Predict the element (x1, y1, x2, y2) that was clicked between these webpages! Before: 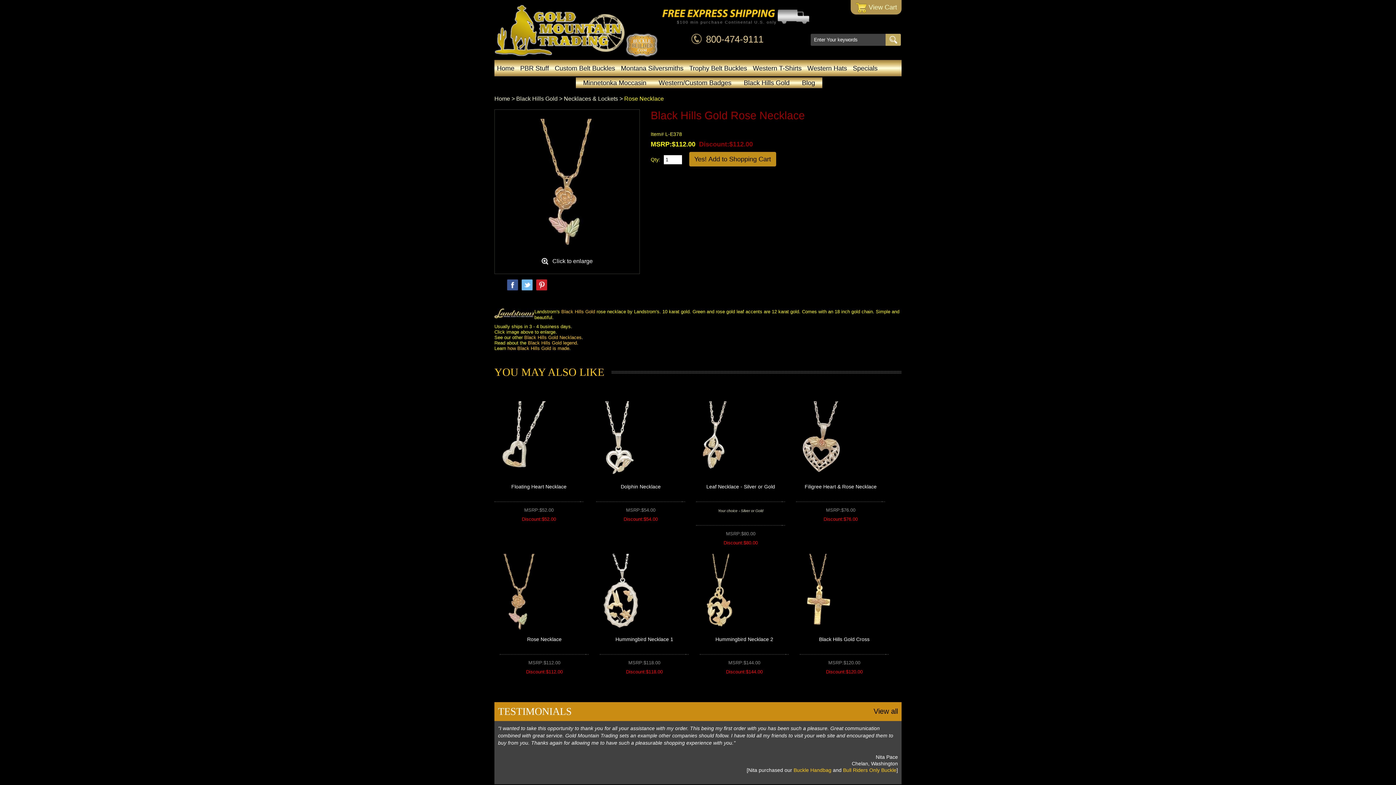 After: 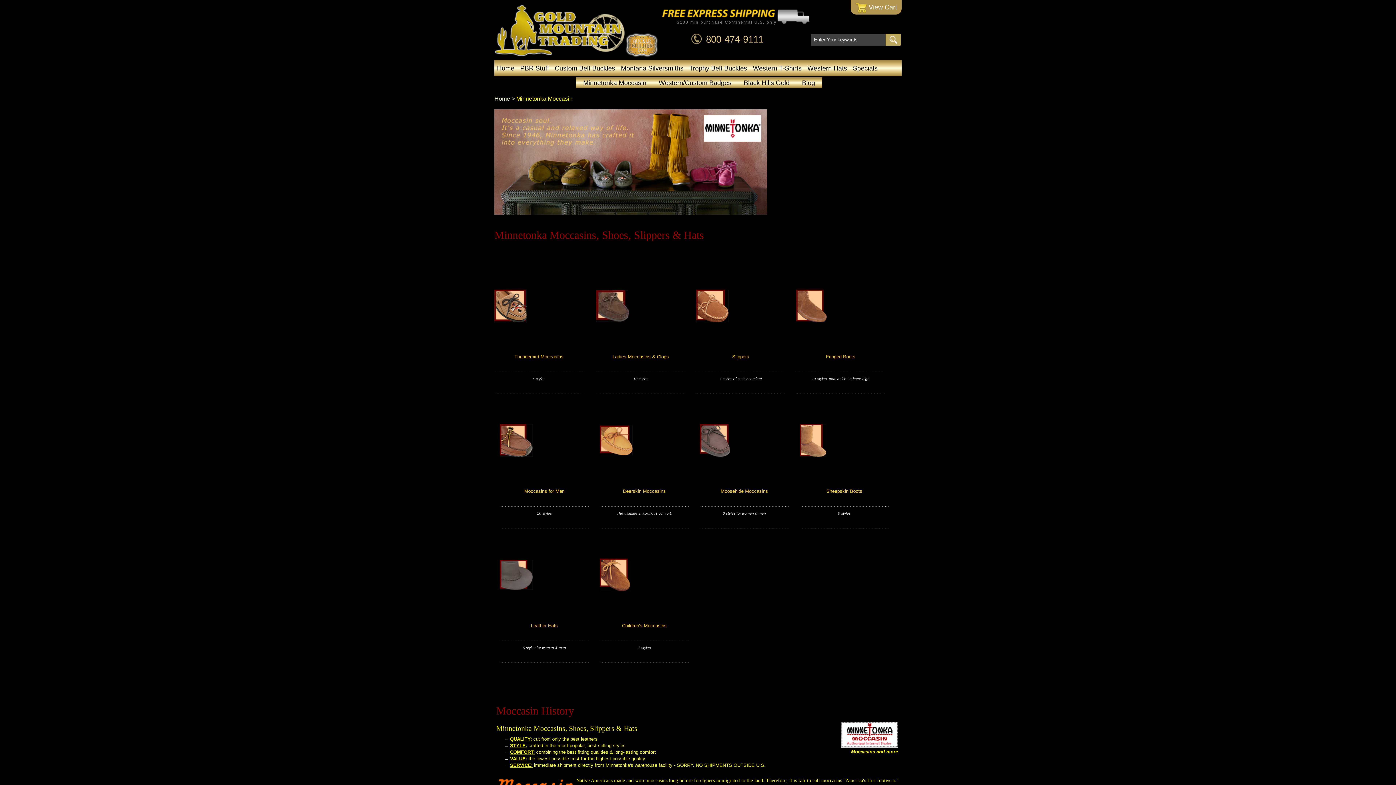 Action: bbox: (576, 77, 653, 88) label: Minnetonka Moccasin